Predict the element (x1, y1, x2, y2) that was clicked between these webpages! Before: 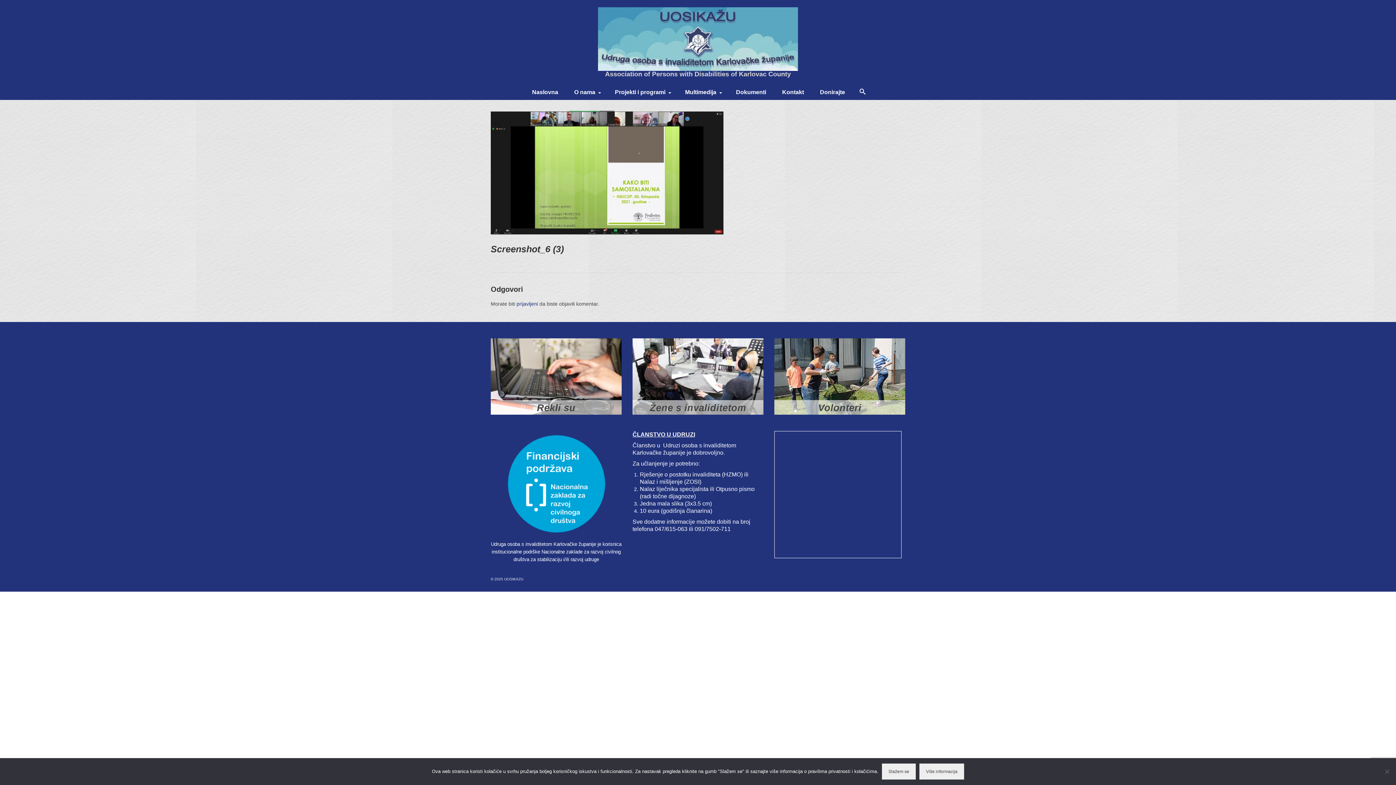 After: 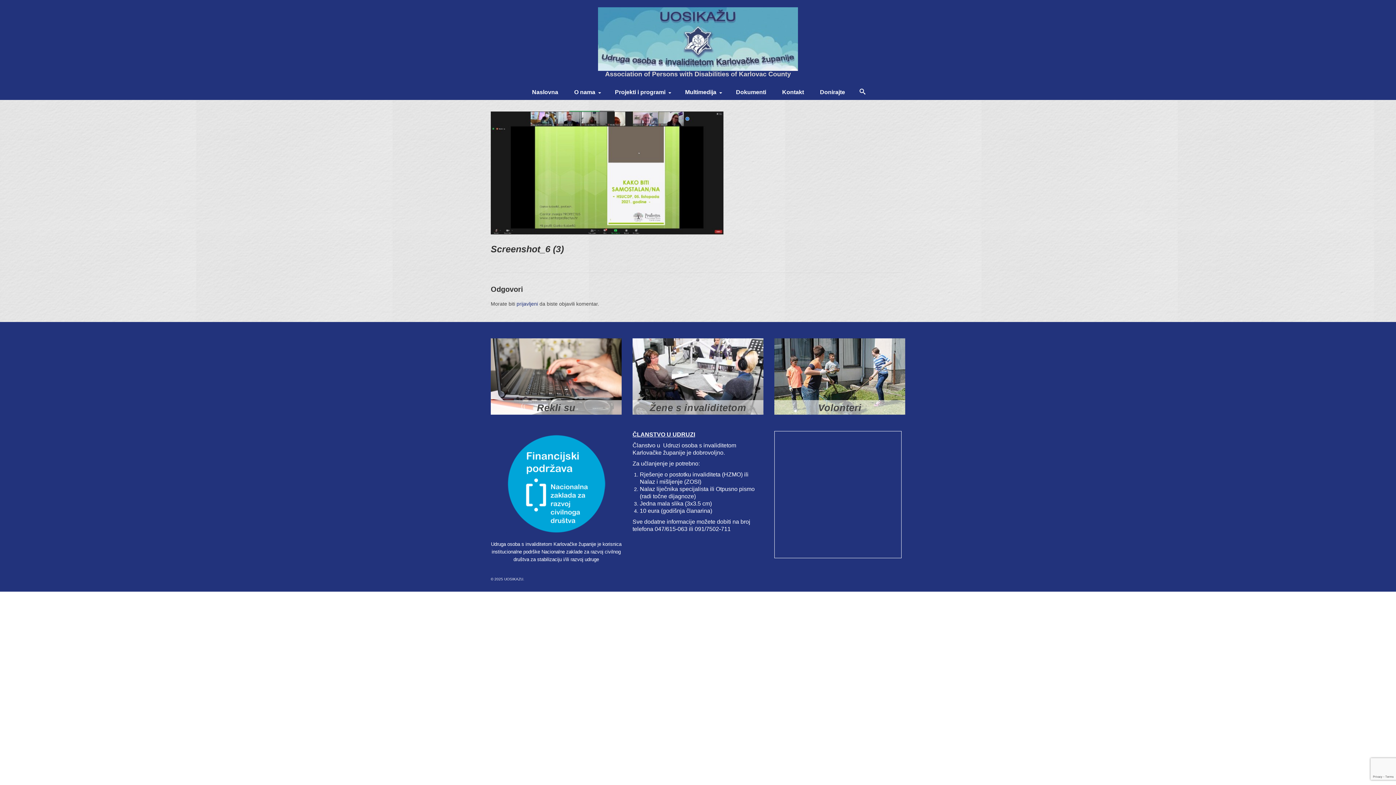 Action: label: Slažem se bbox: (882, 764, 916, 780)